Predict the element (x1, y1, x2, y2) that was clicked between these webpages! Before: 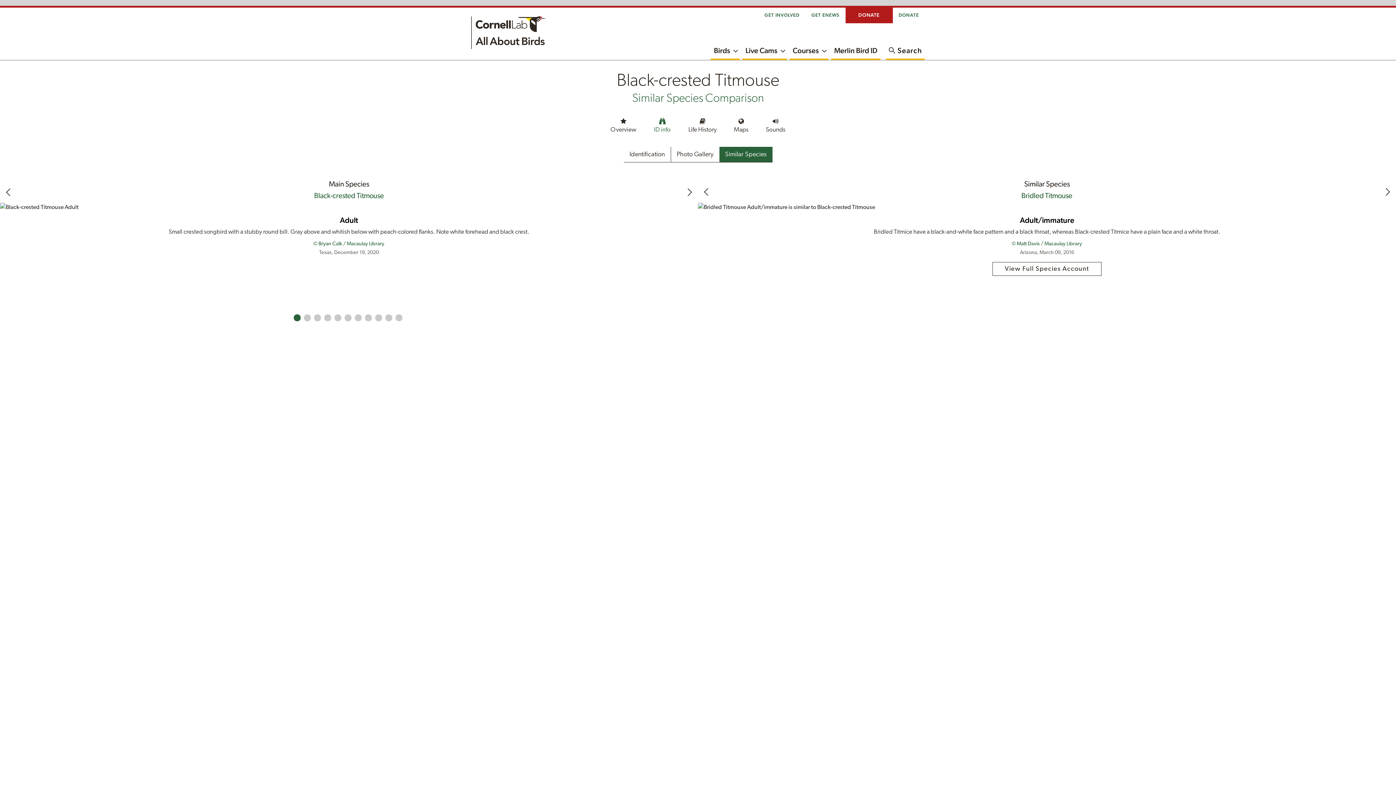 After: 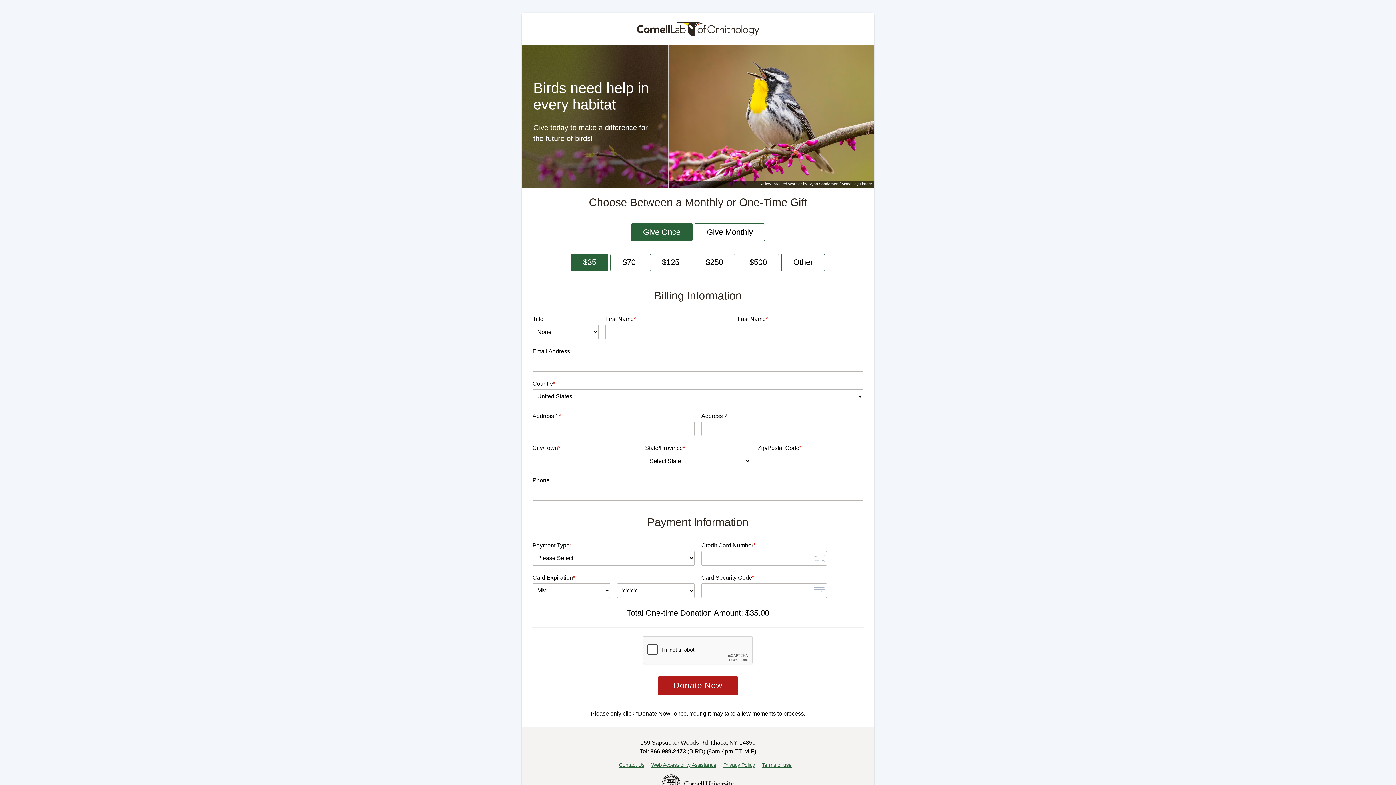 Action: bbox: (845, 7, 893, 23) label: DONATE